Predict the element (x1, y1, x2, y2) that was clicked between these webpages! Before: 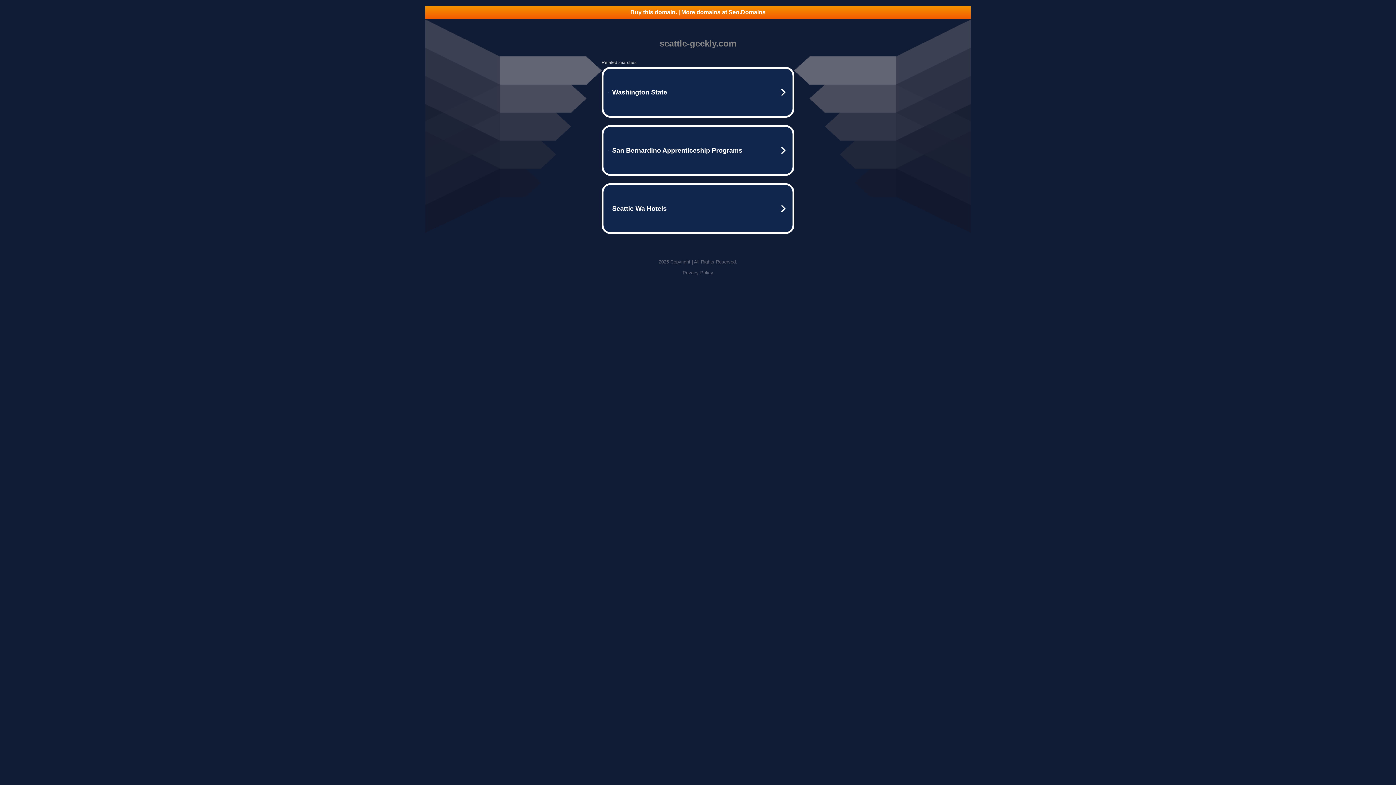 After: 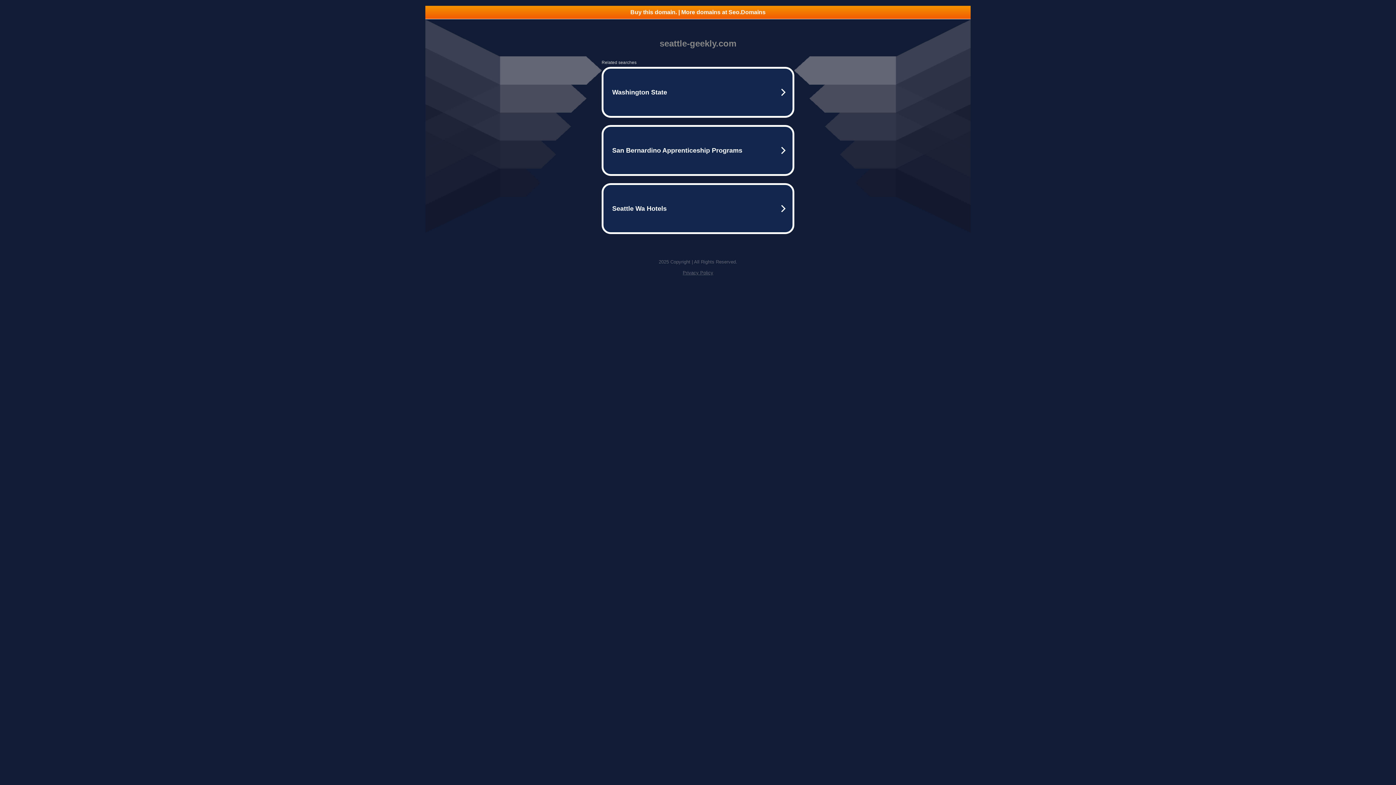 Action: label: Privacy Policy bbox: (682, 270, 713, 275)